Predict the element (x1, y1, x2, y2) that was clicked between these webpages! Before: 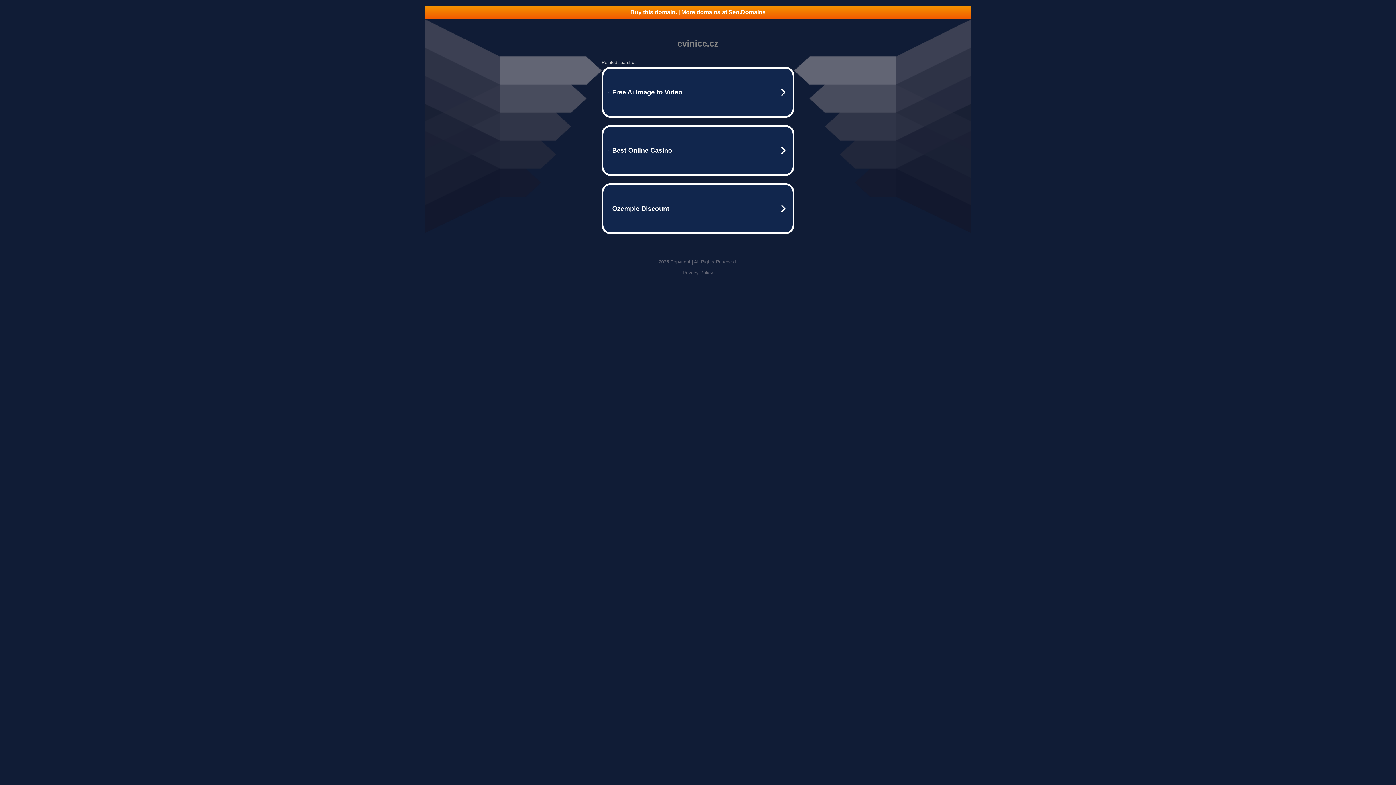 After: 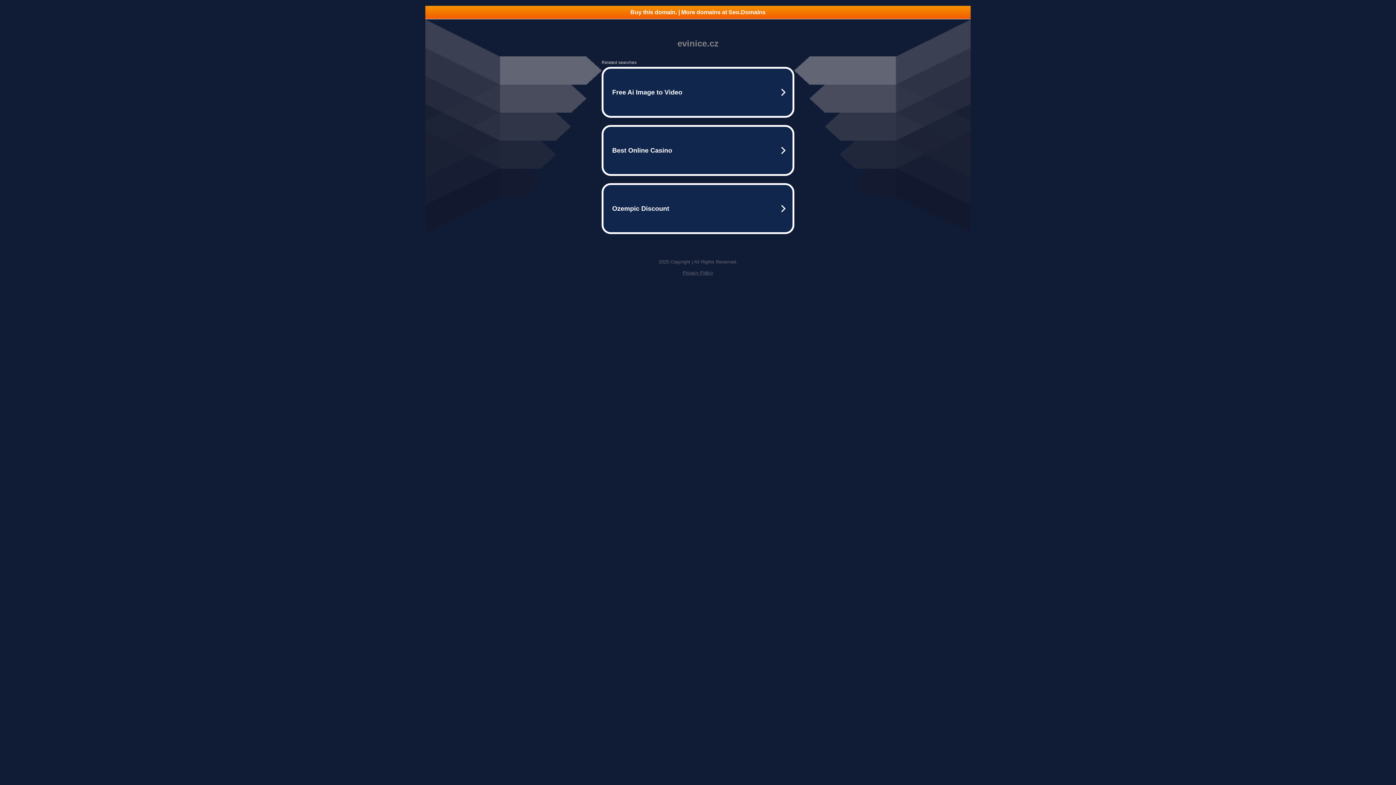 Action: label: Privacy Policy bbox: (682, 270, 713, 275)